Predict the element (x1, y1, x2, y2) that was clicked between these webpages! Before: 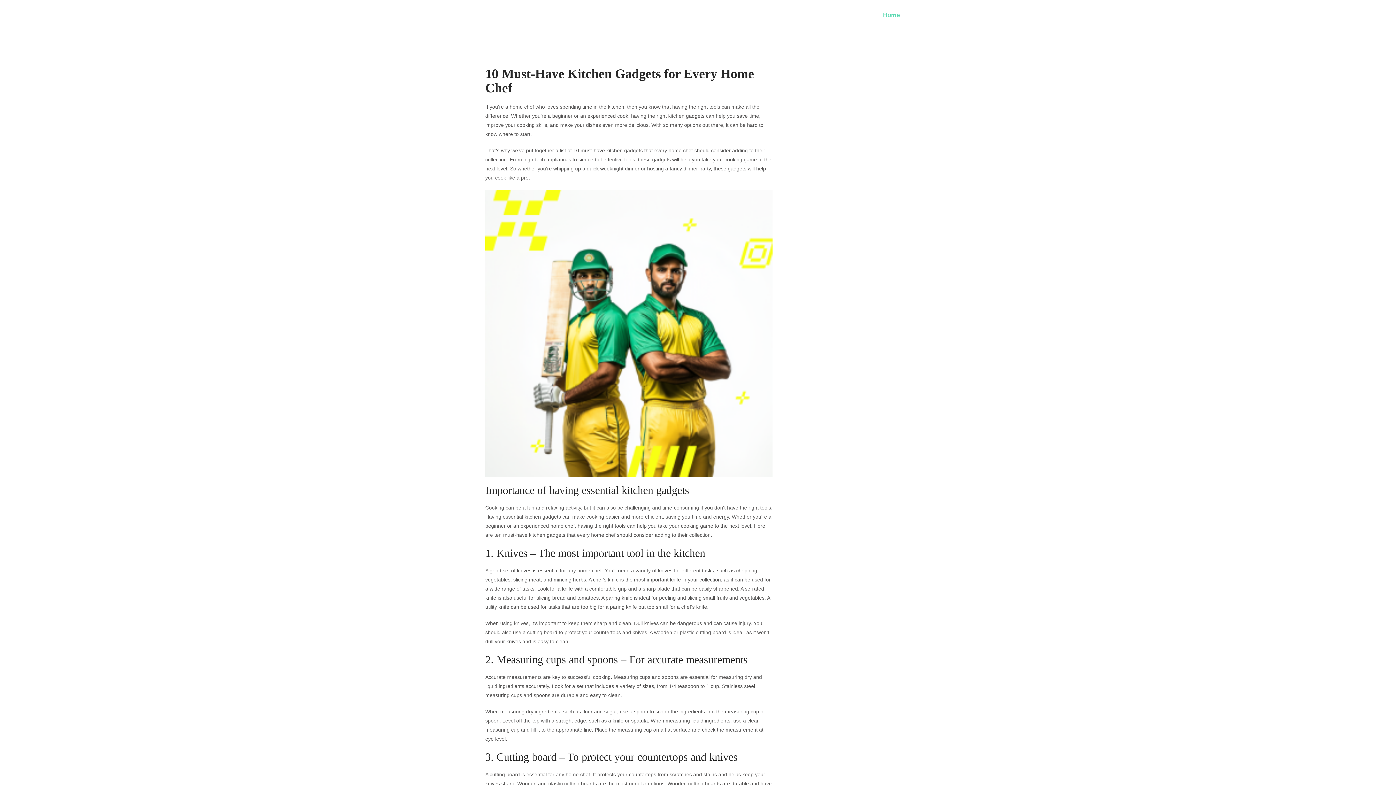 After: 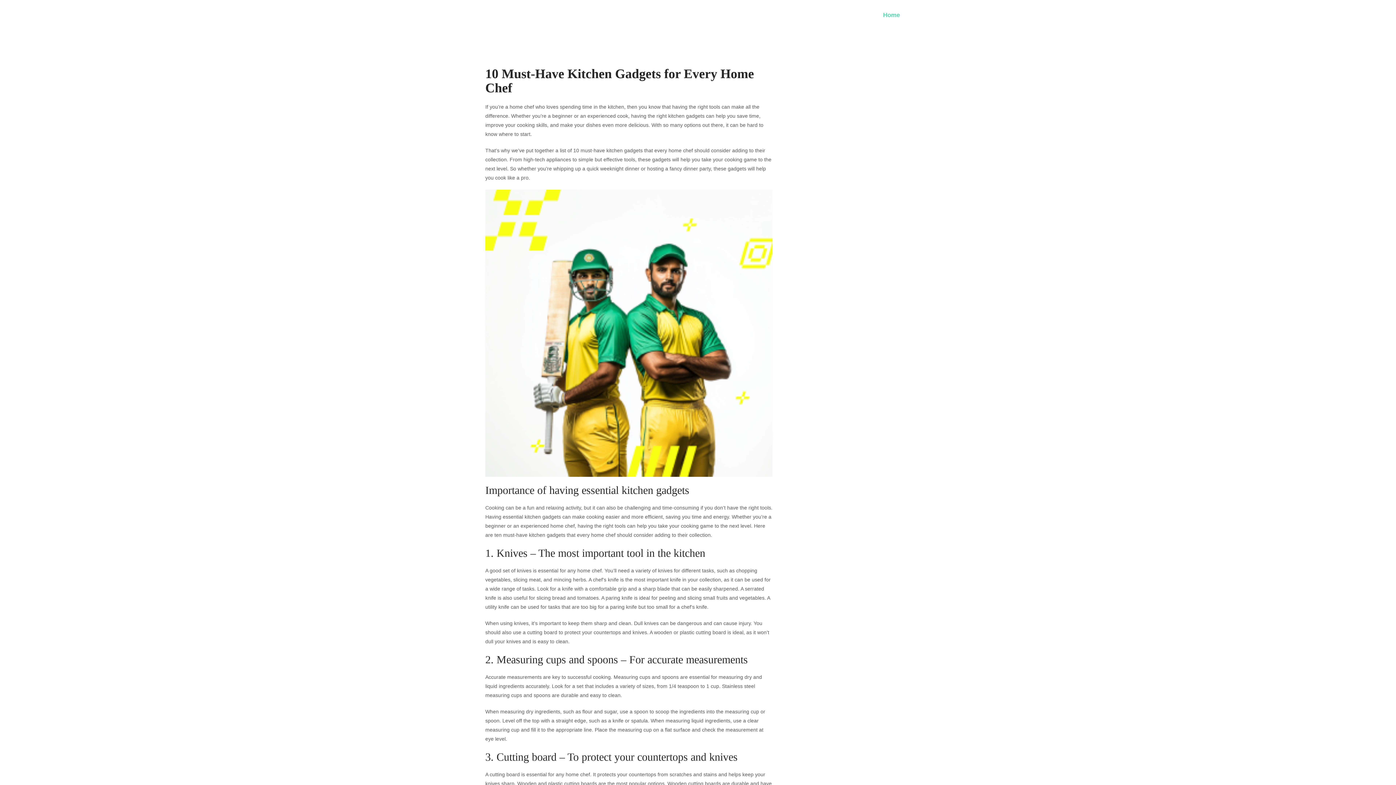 Action: label: Home bbox: (872, 0, 910, 30)